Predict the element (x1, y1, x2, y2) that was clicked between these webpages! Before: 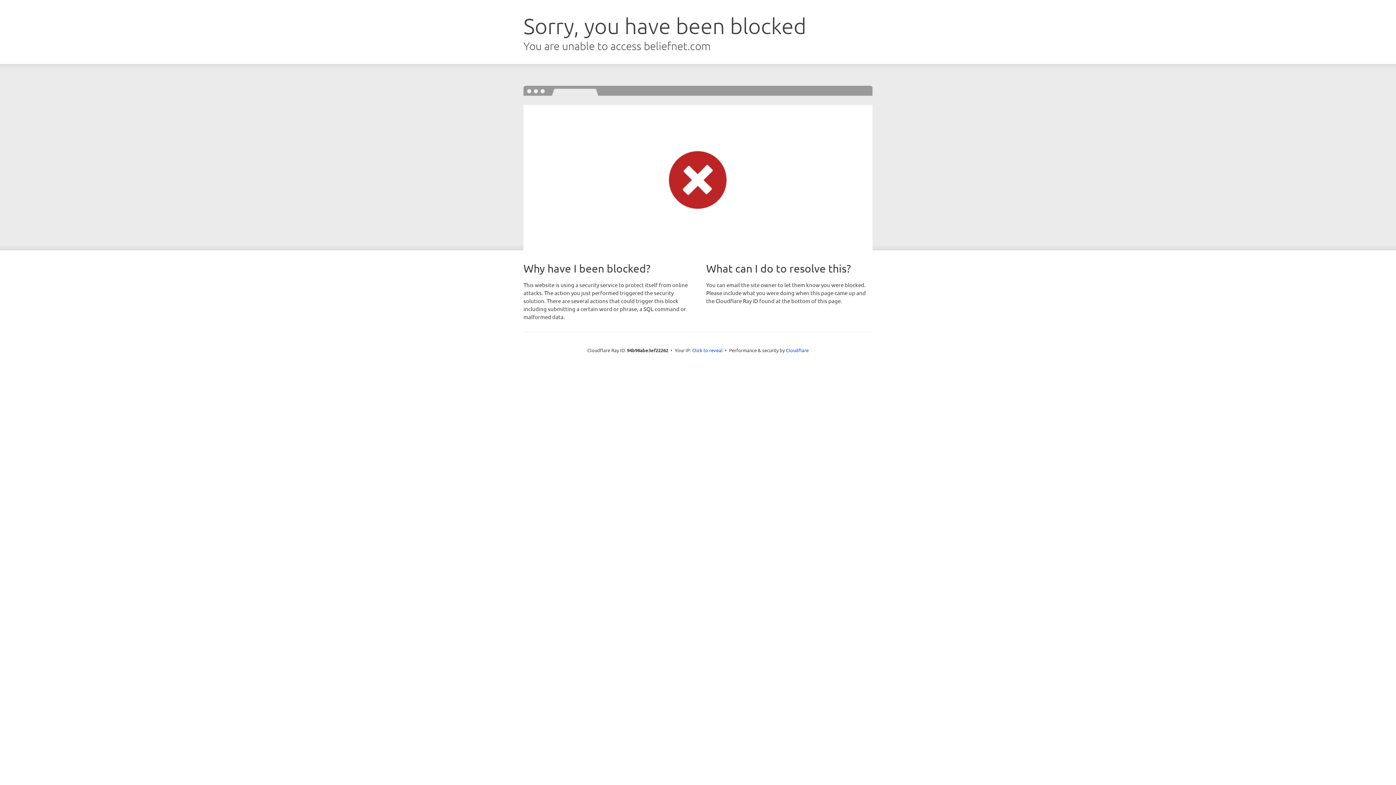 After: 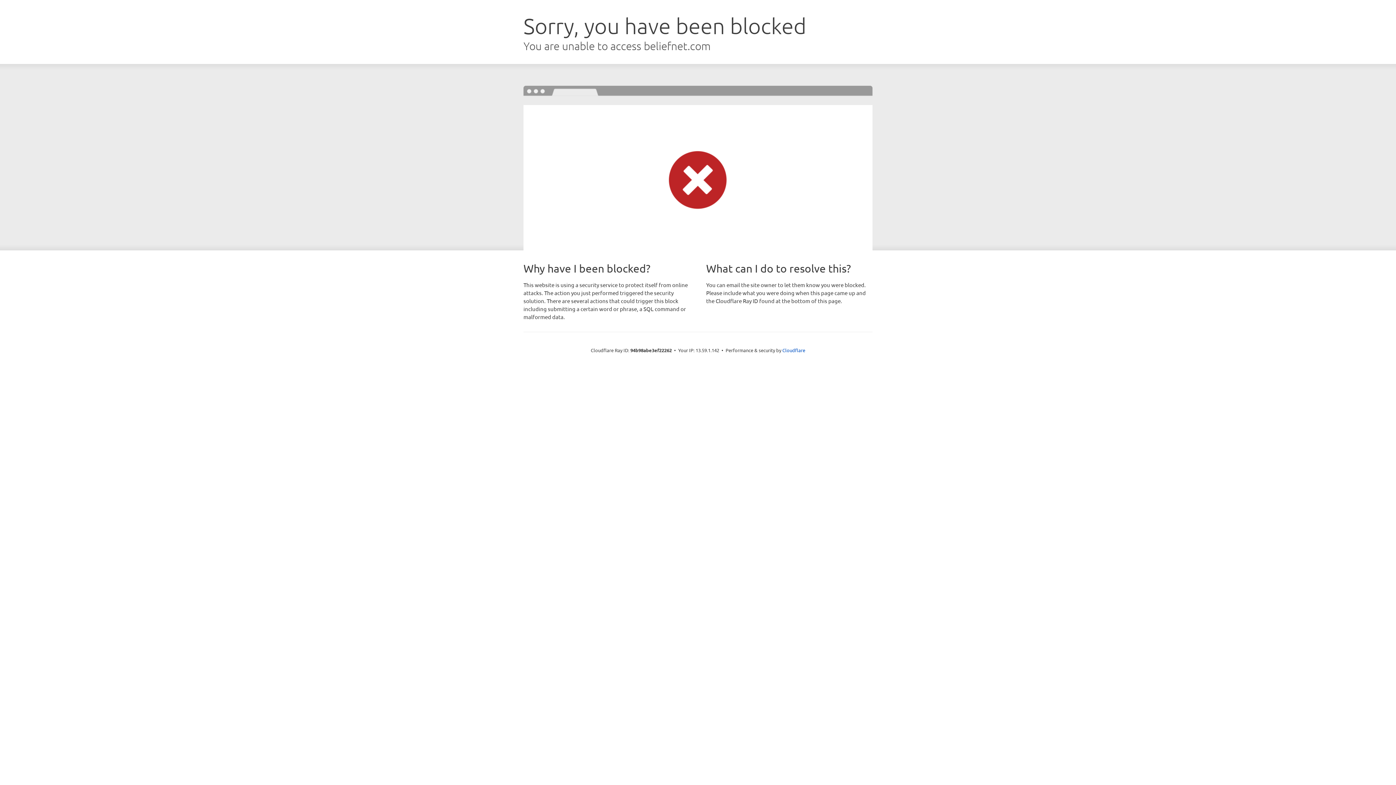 Action: label: Click to reveal bbox: (692, 346, 722, 353)